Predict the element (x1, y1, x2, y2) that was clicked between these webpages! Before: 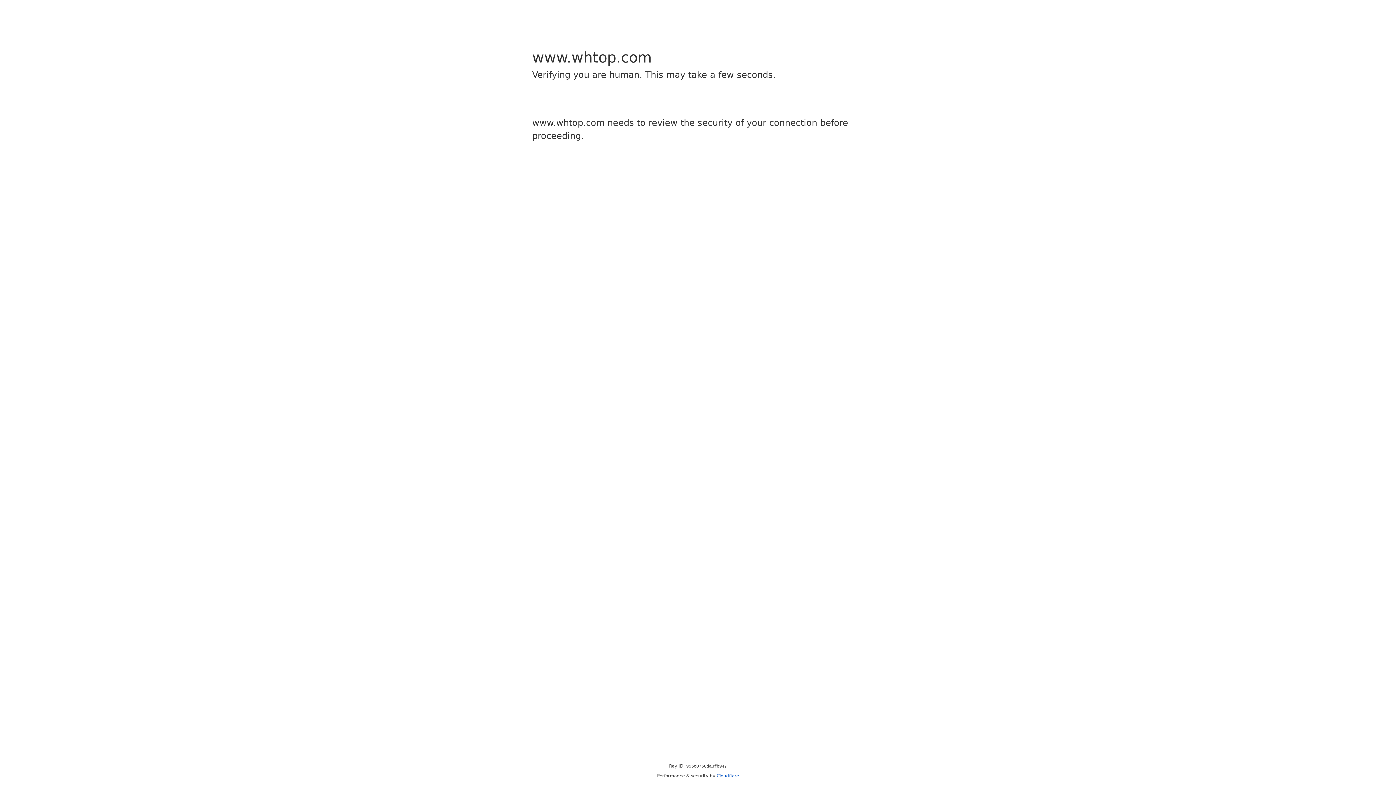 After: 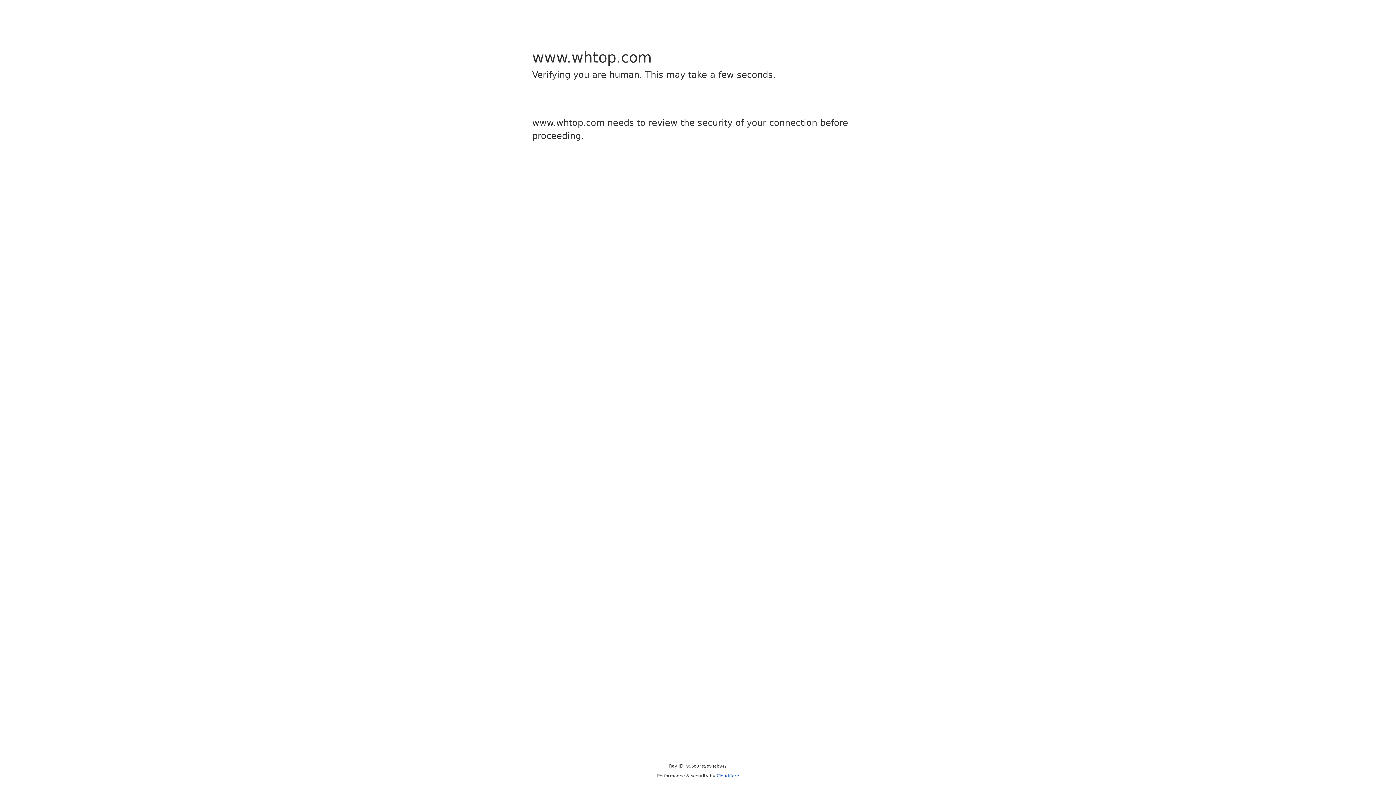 Action: bbox: (716, 773, 739, 778) label: Cloudflare